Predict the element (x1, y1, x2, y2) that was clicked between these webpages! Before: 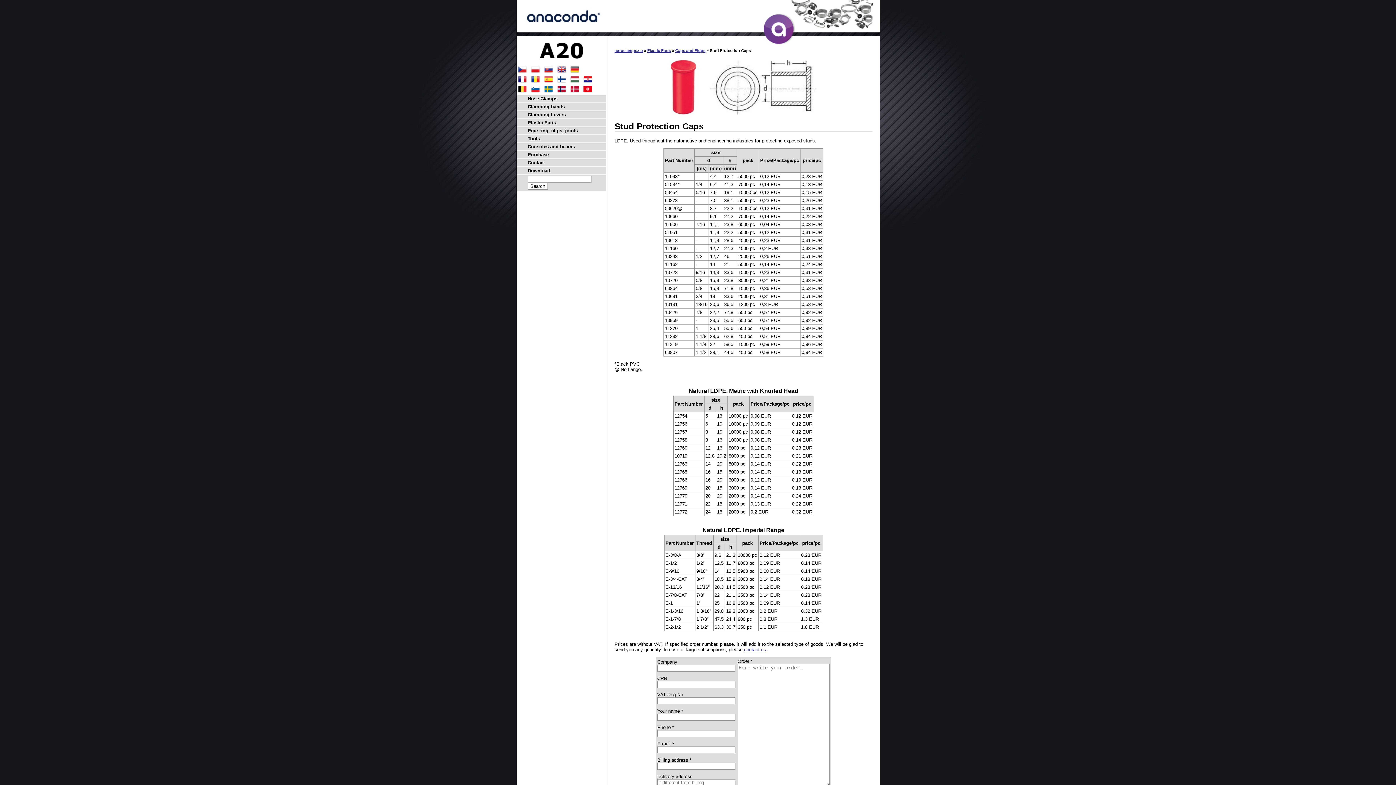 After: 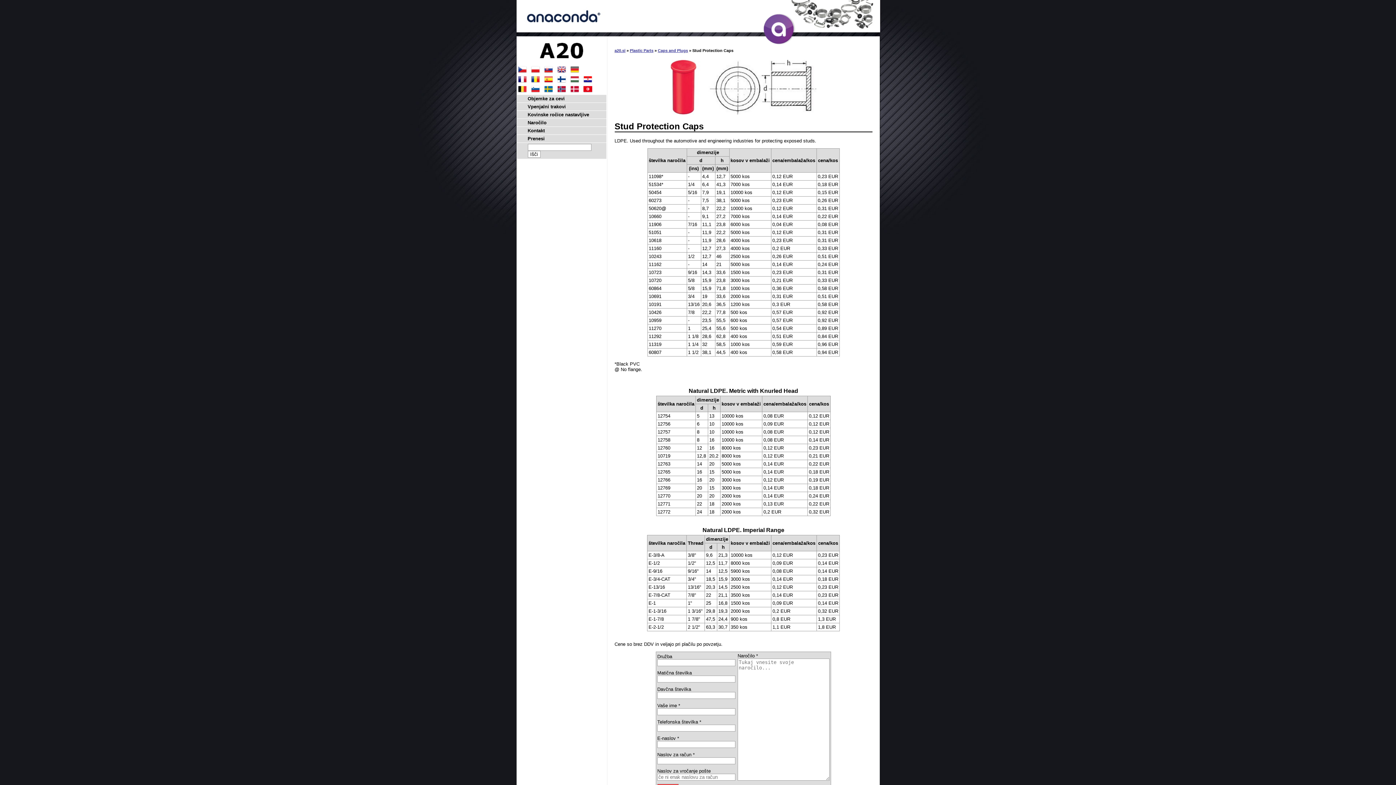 Action: bbox: (531, 89, 539, 94)